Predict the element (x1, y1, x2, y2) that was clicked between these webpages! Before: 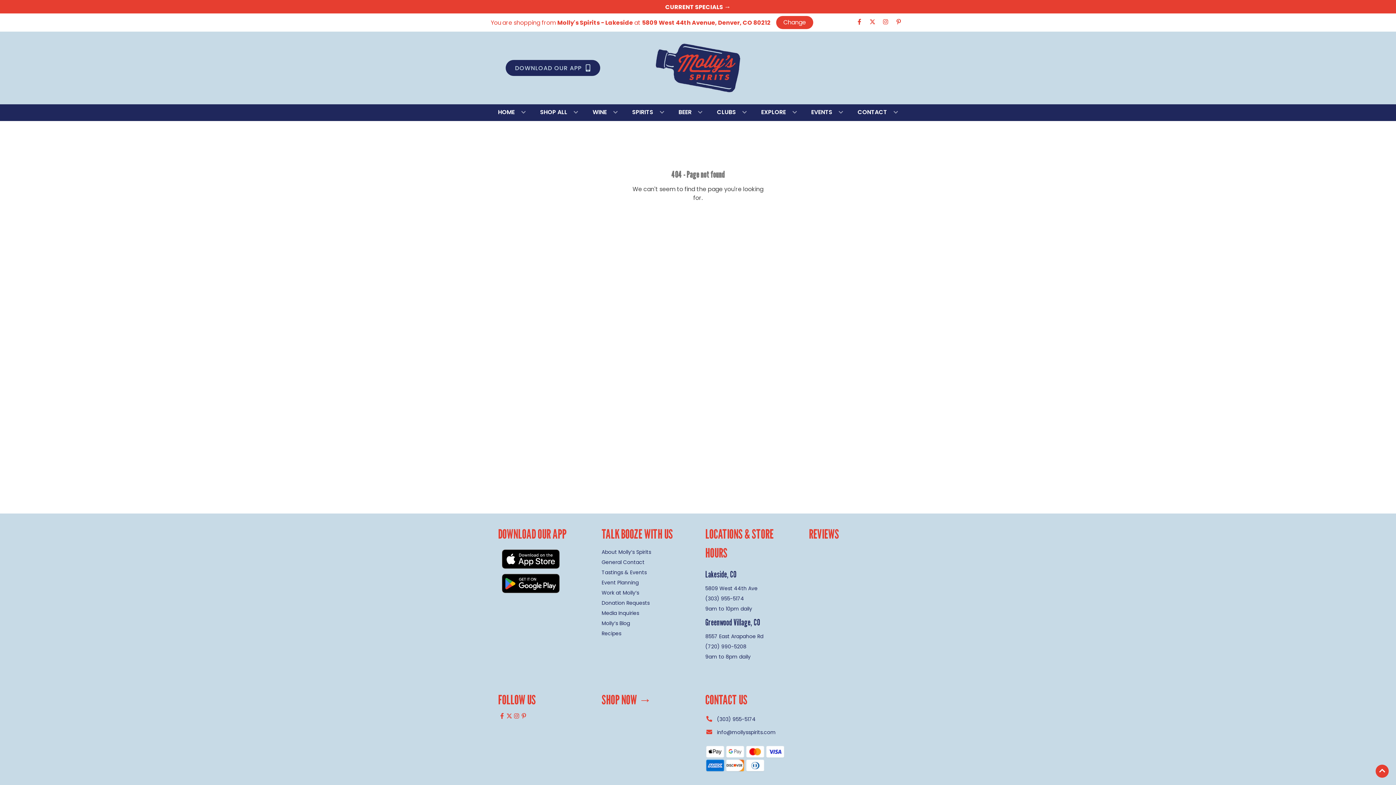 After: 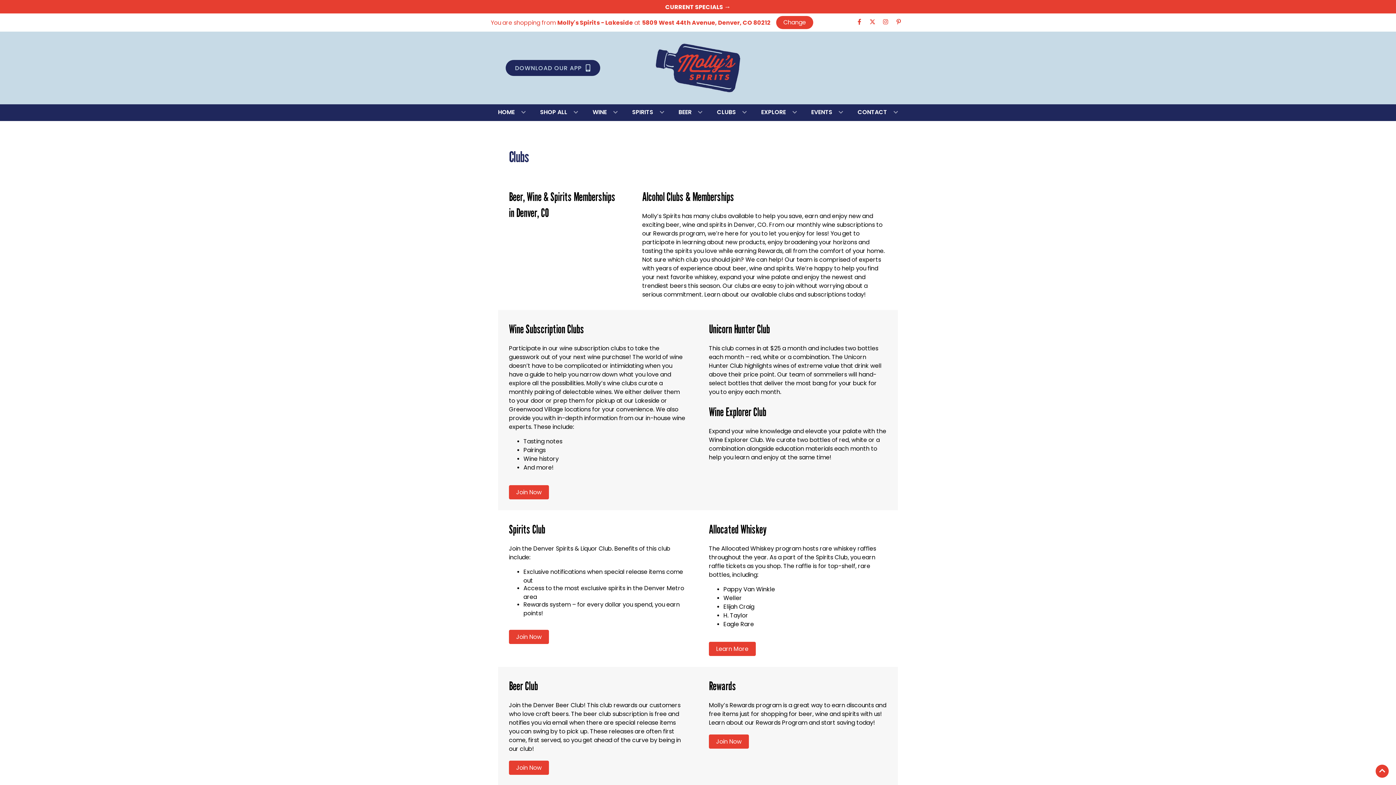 Action: bbox: (714, 104, 749, 120) label: CLUBS